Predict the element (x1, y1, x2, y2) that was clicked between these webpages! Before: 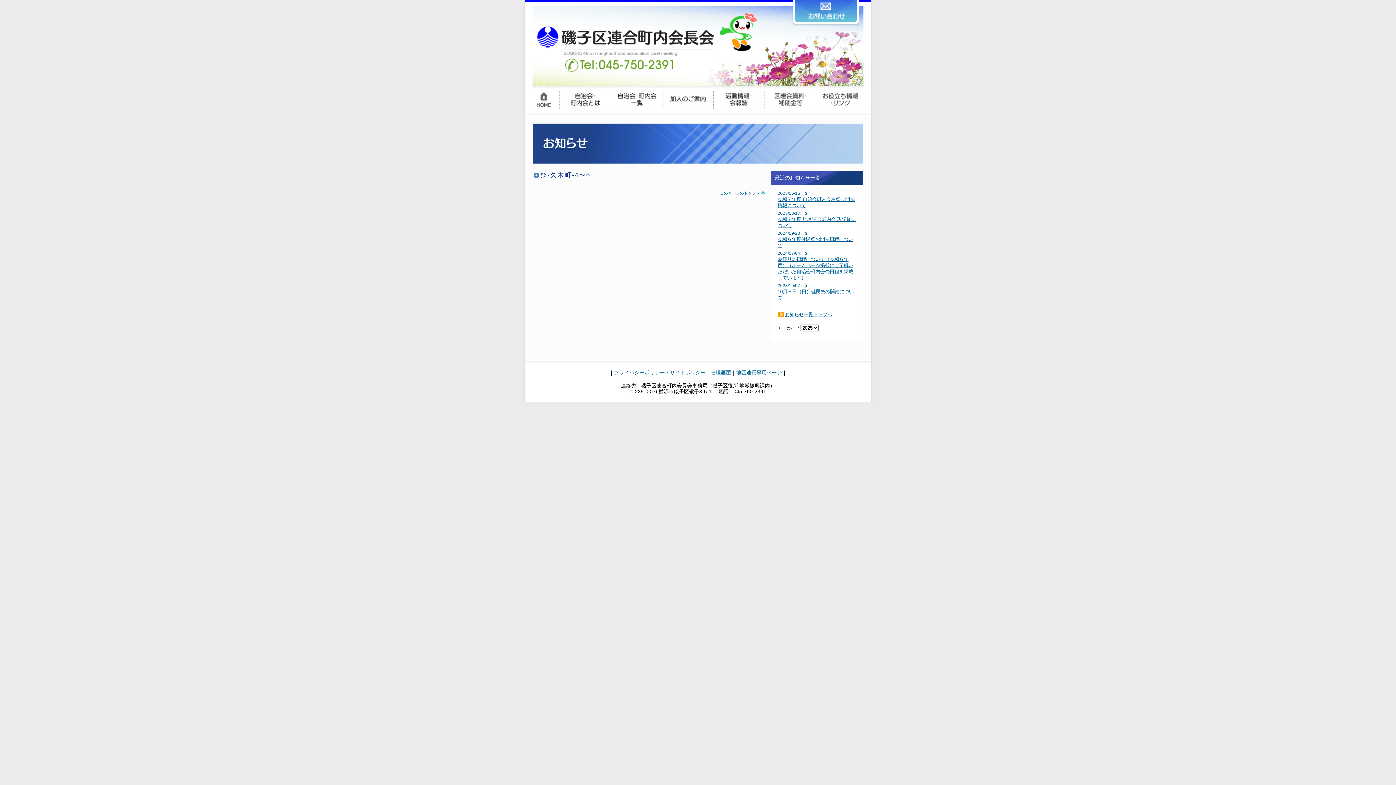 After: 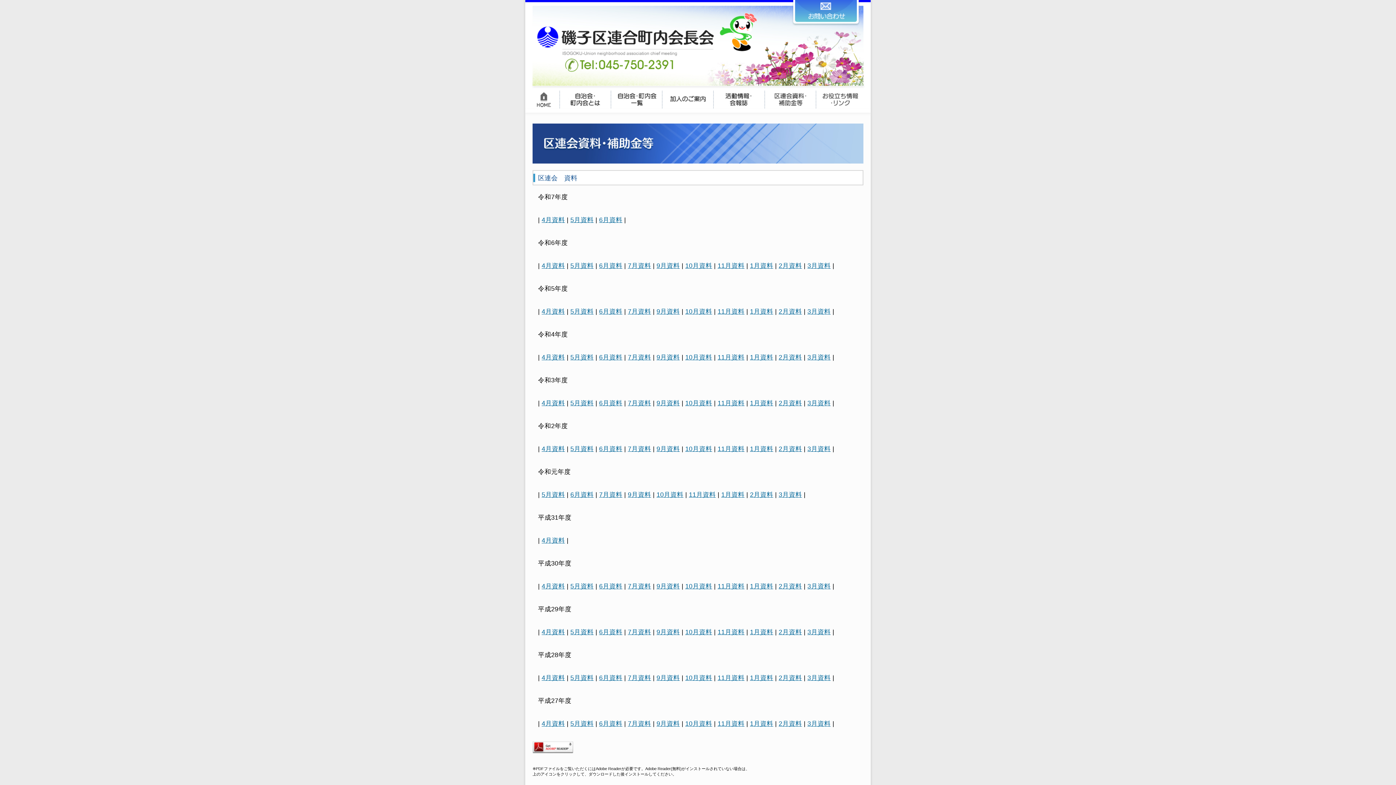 Action: bbox: (764, 89, 816, 112)